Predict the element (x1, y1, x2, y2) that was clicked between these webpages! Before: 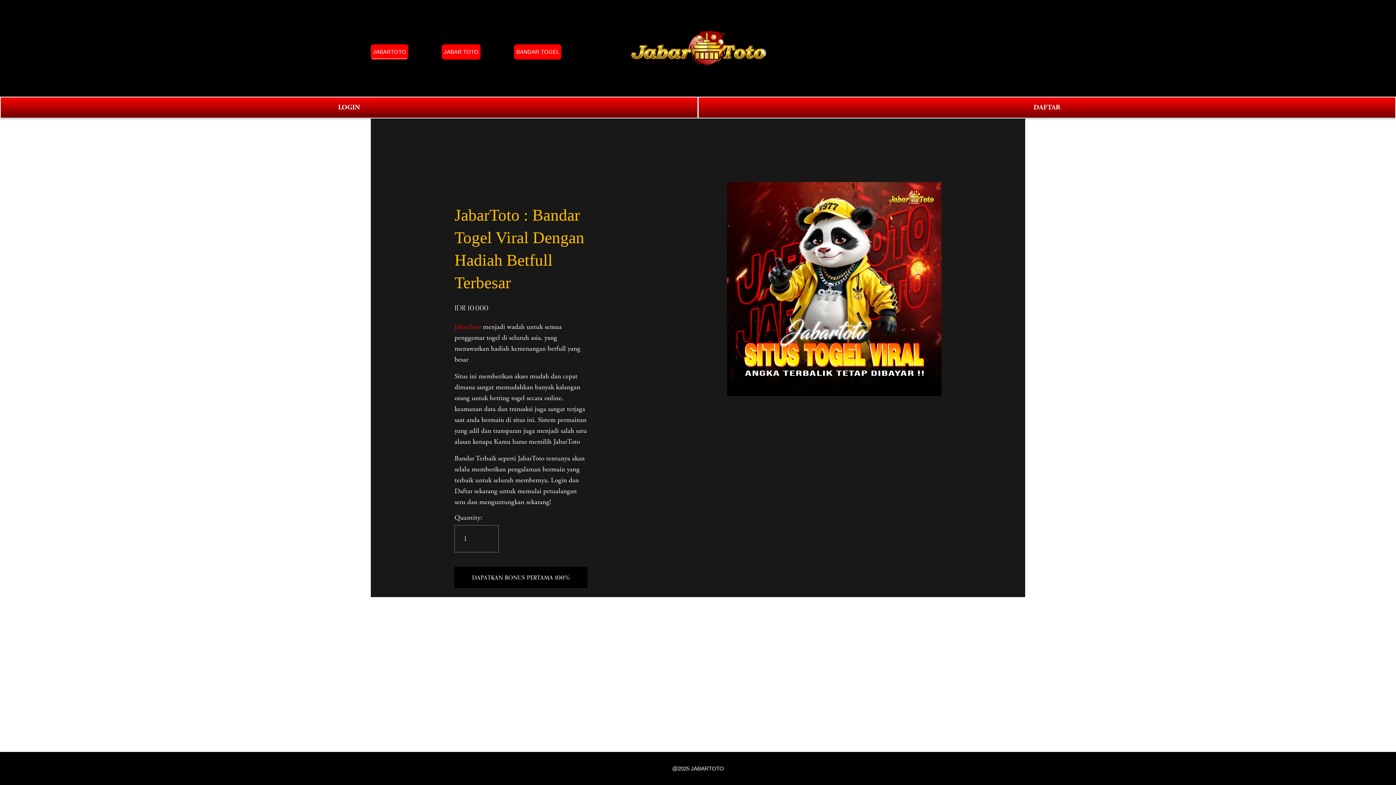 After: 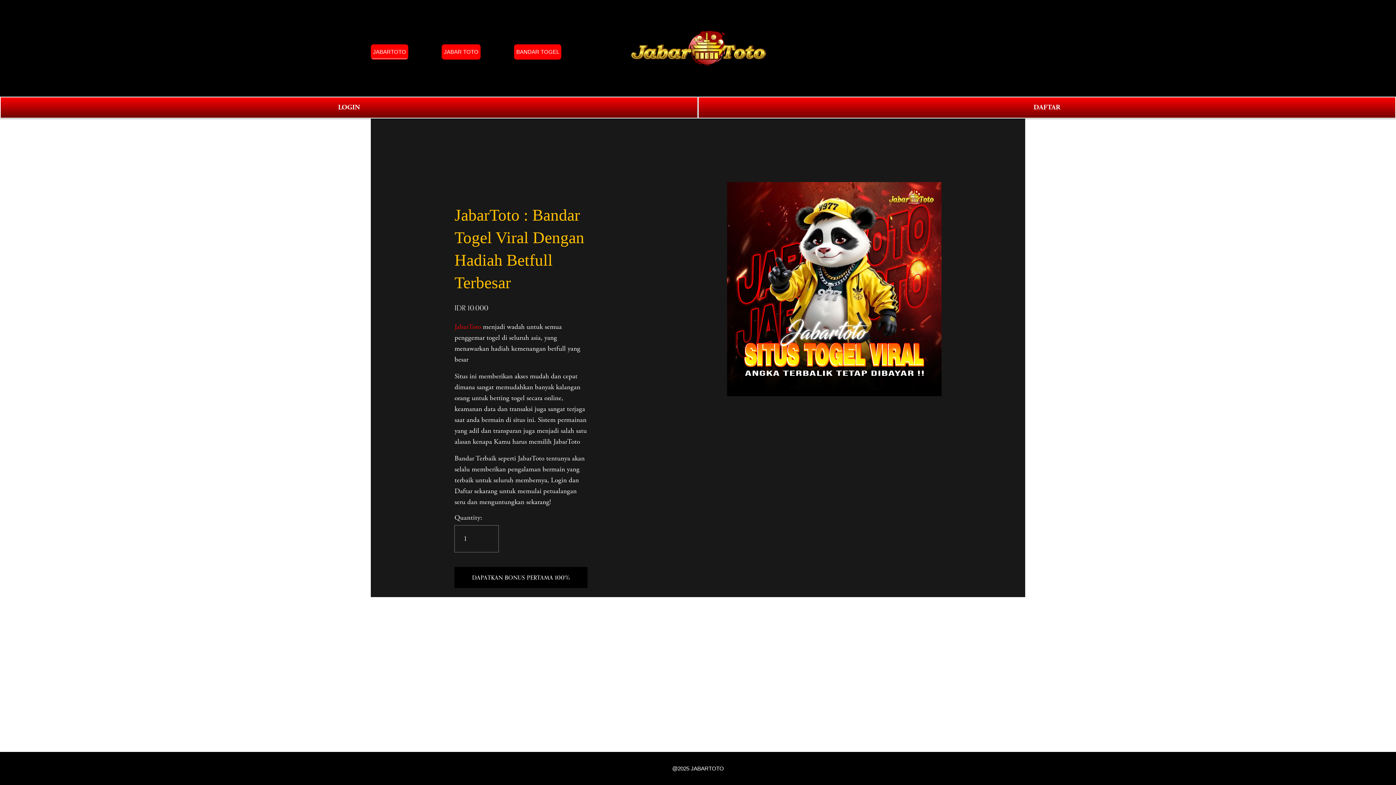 Action: bbox: (690, 765, 724, 772) label: JABARTOTO